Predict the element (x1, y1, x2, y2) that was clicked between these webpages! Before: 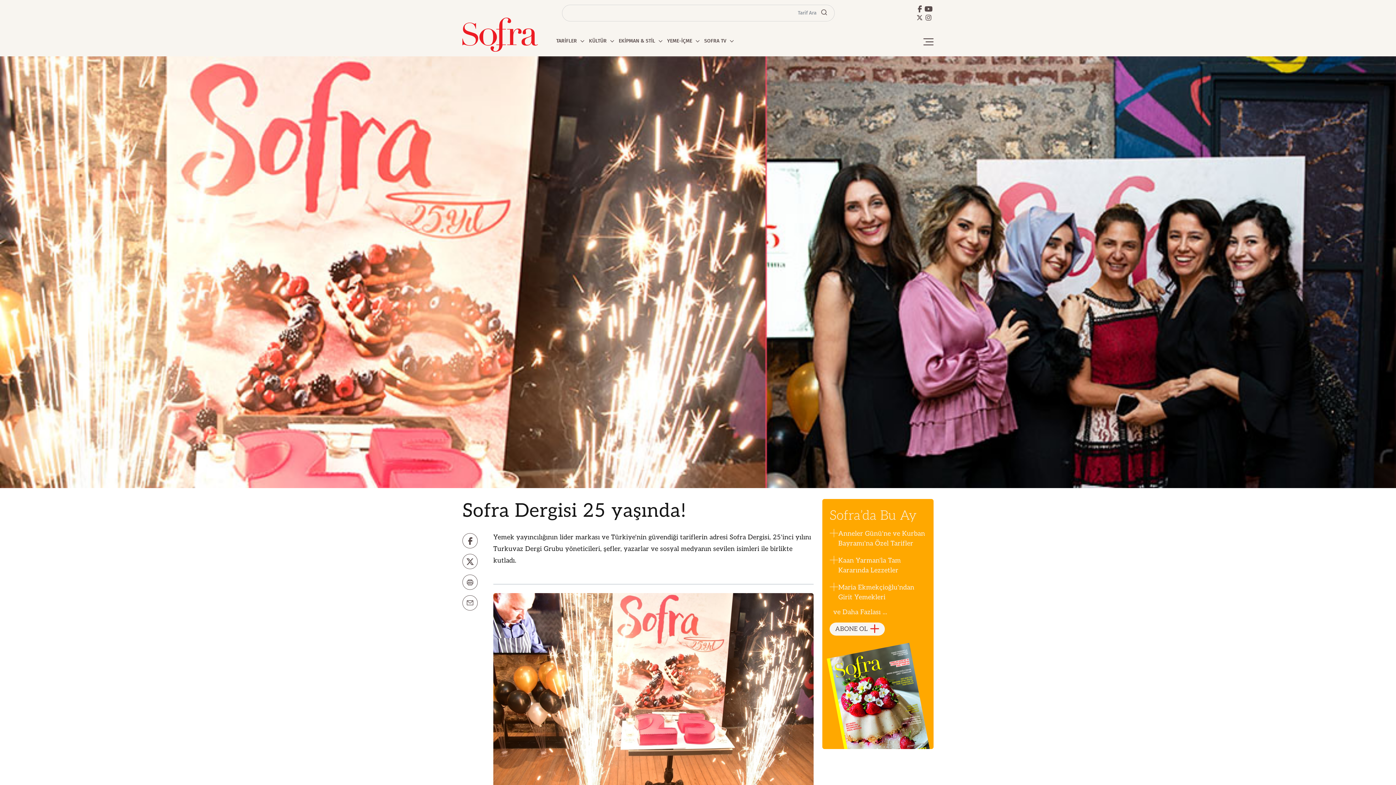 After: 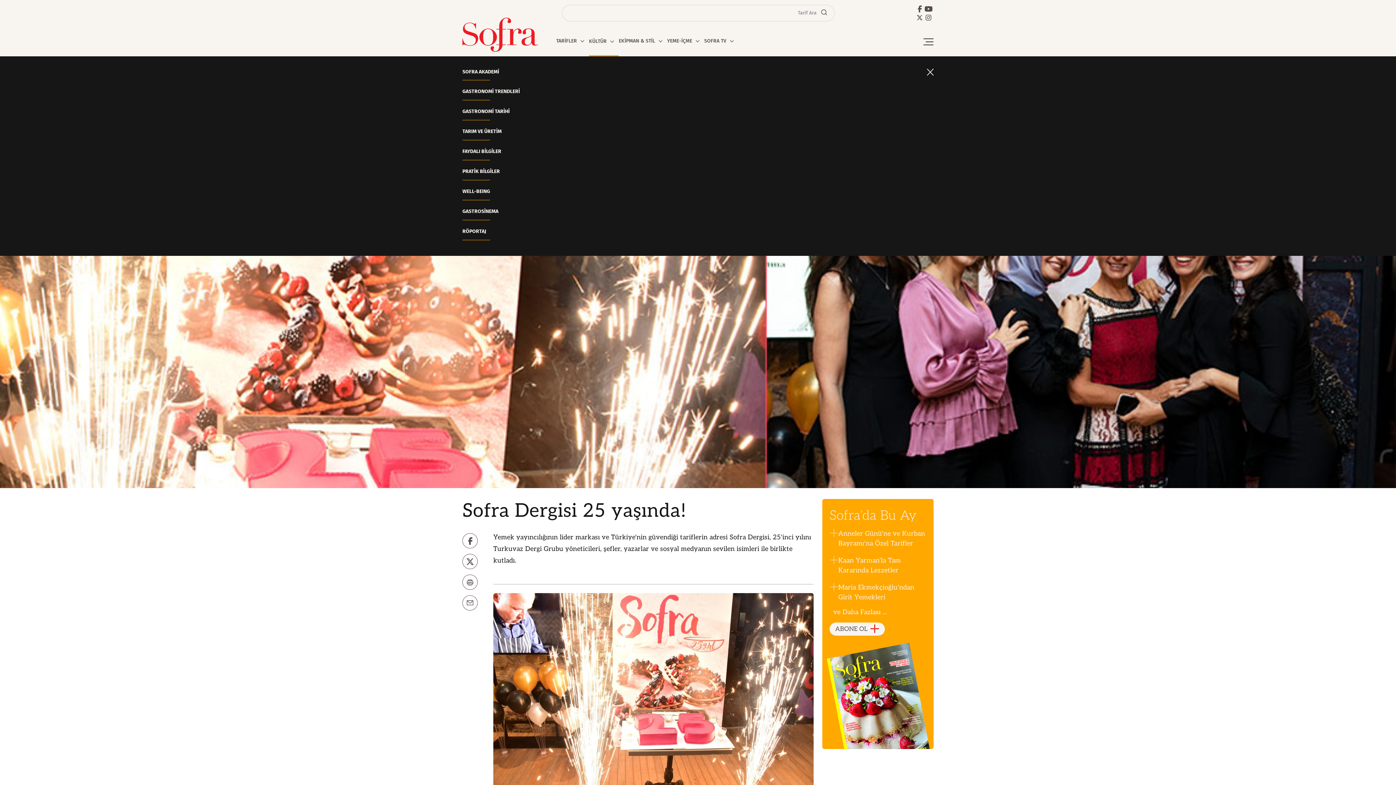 Action: bbox: (589, 38, 618, 56) label: KÜLTÜR 